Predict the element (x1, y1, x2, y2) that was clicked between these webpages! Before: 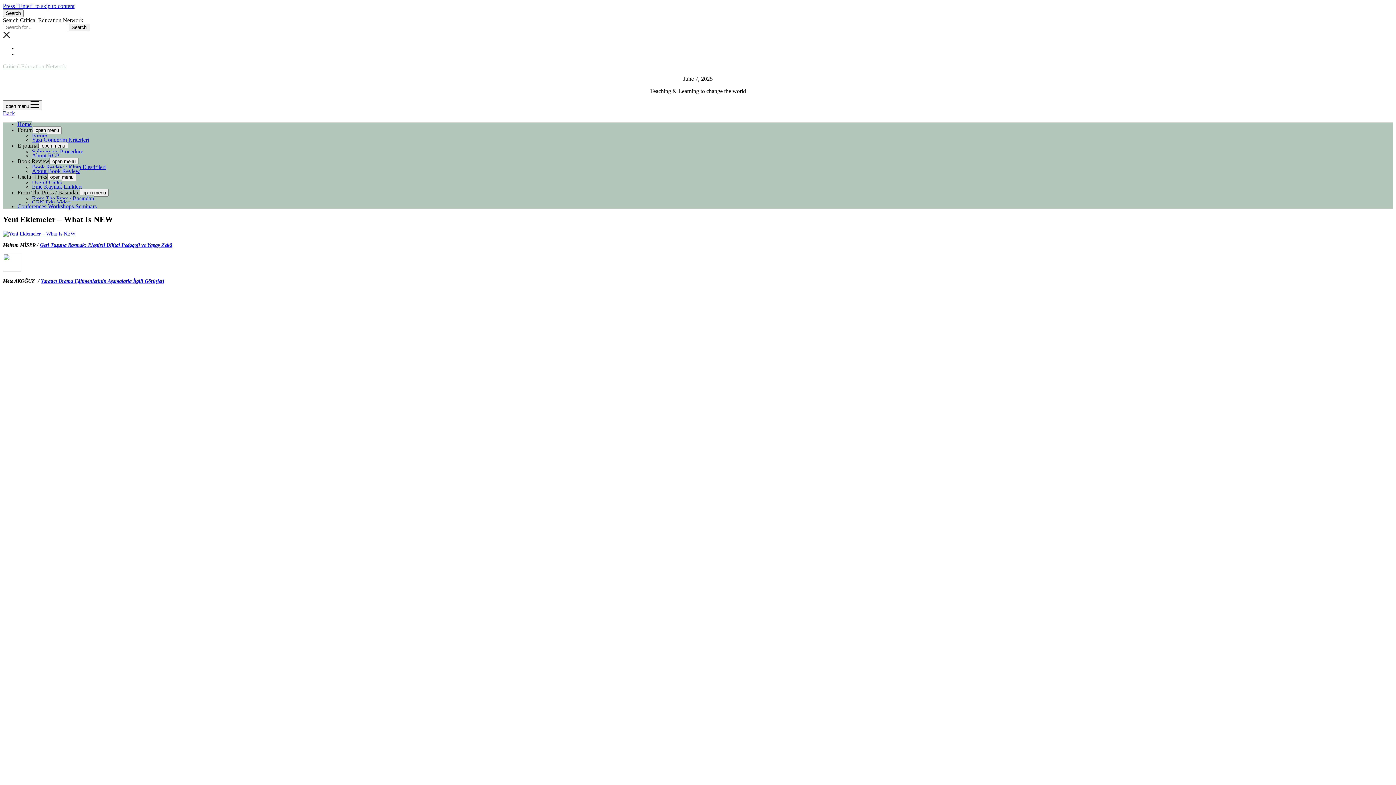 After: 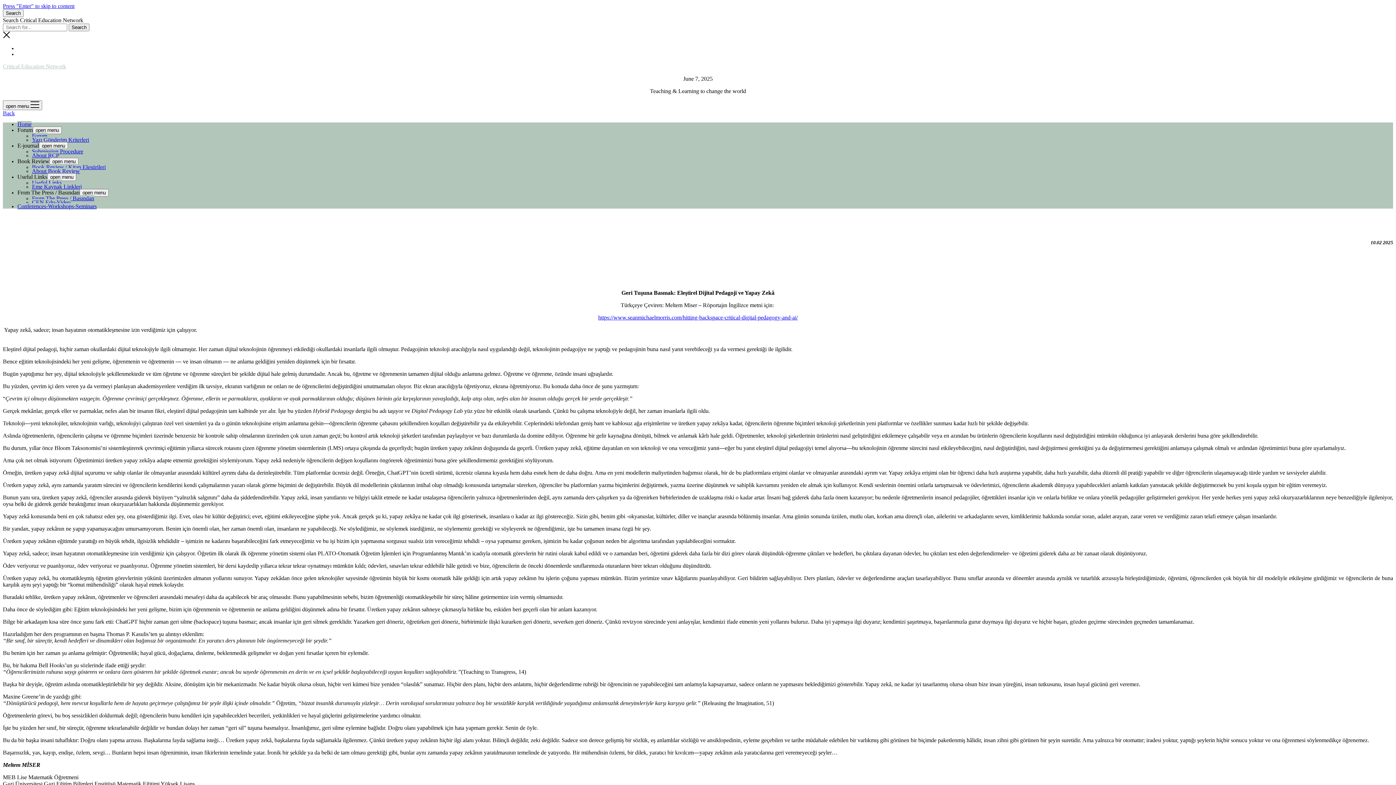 Action: bbox: (40, 242, 172, 248) label: Geri Tuşuna Basmak: Eleştirel Dijital Pedagoji ve Yapay Zekâ